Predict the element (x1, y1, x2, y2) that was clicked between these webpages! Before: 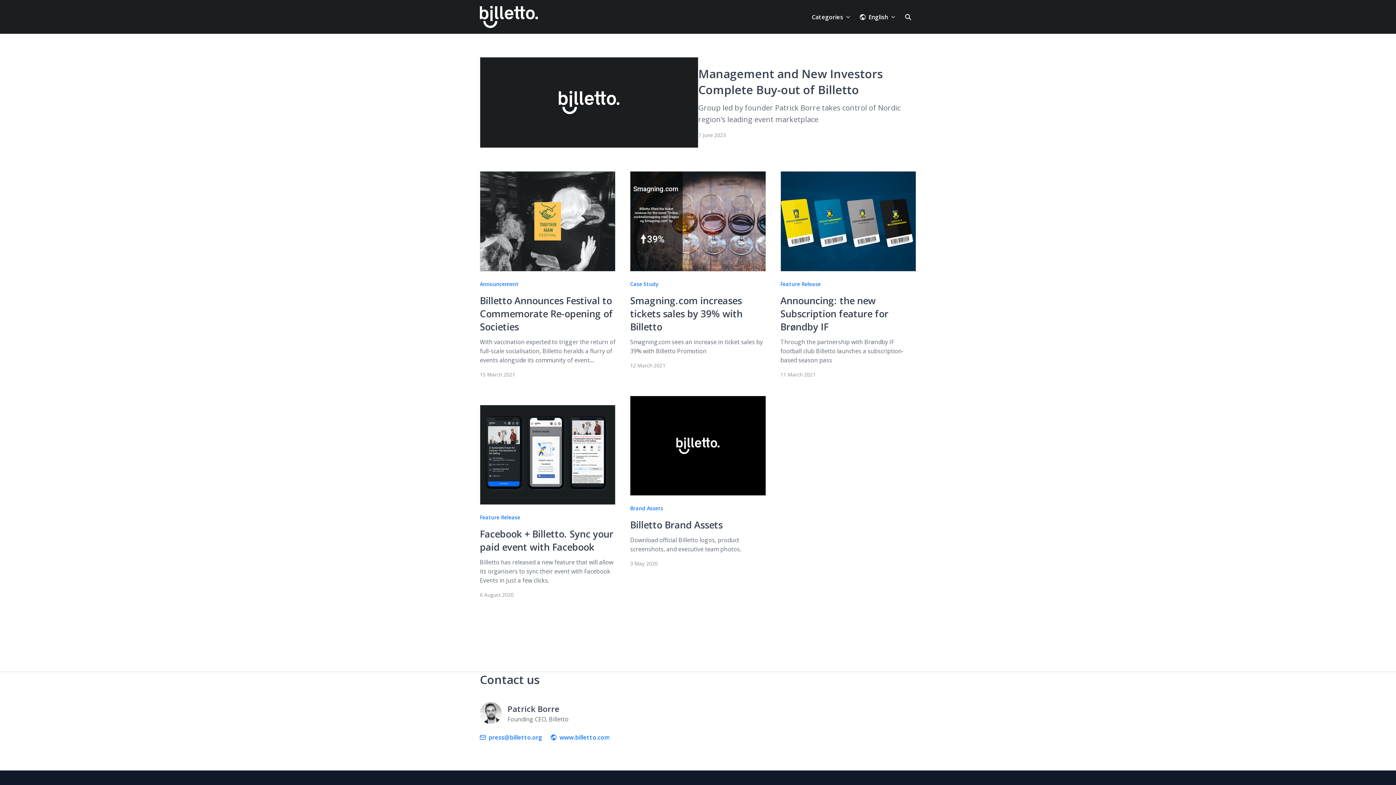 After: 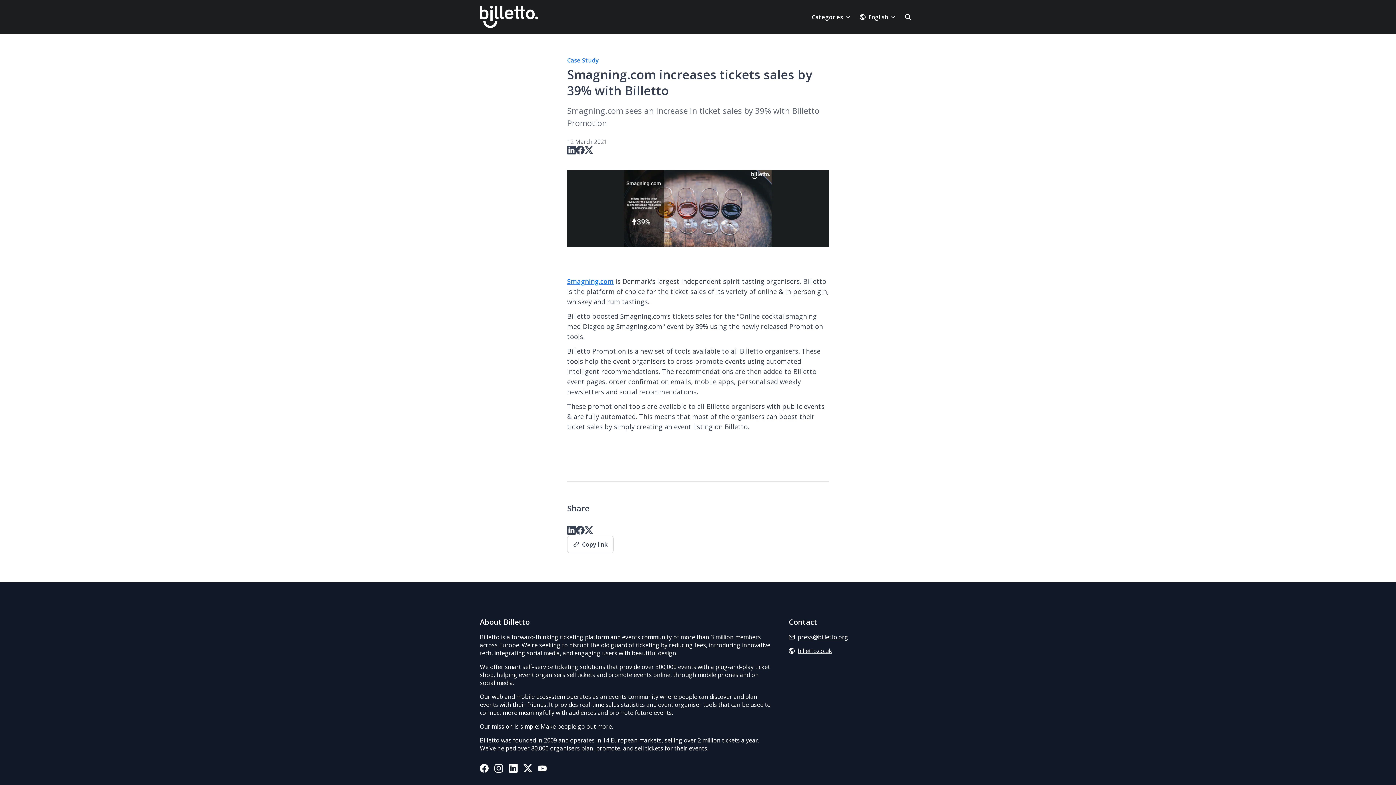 Action: bbox: (630, 294, 742, 333) label: Smagning.com increases tickets sales by 39% with Billetto